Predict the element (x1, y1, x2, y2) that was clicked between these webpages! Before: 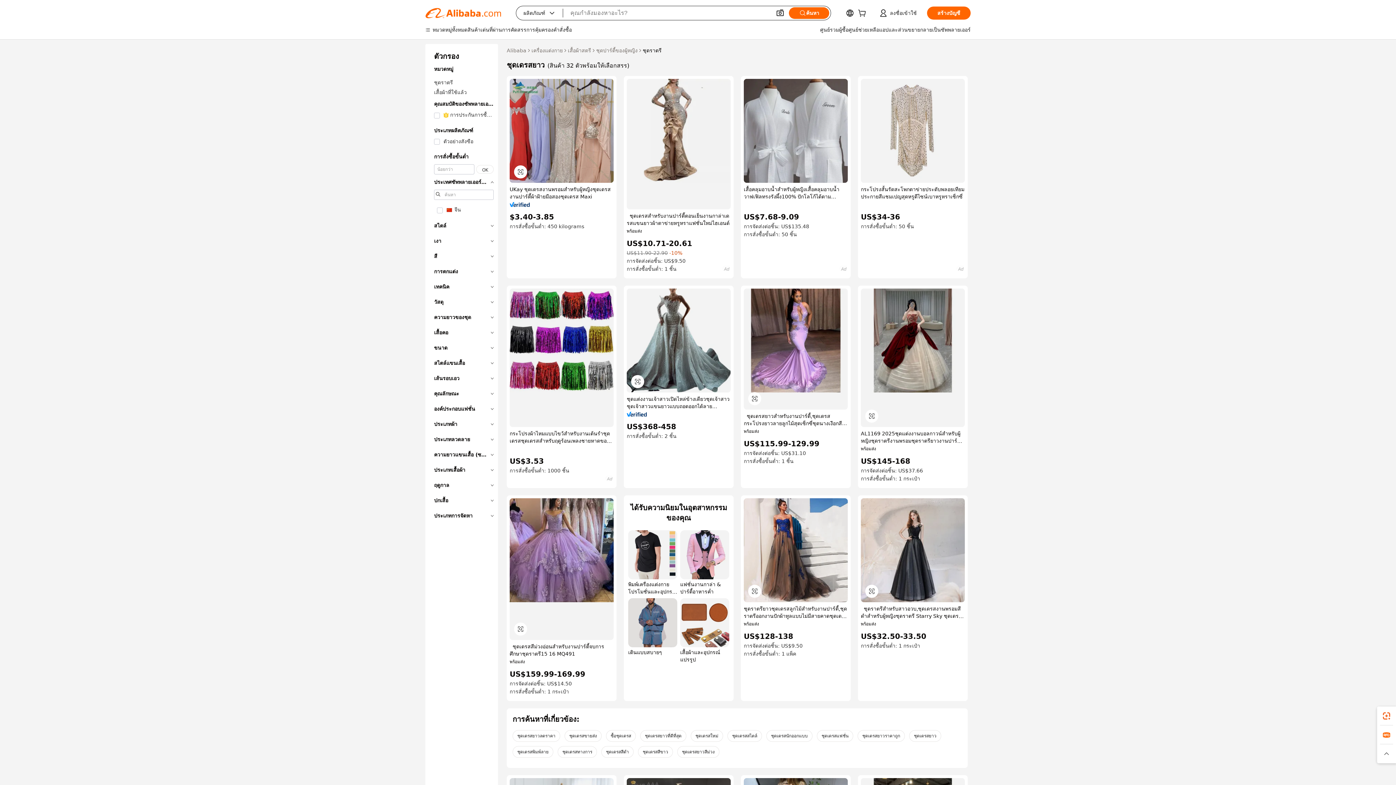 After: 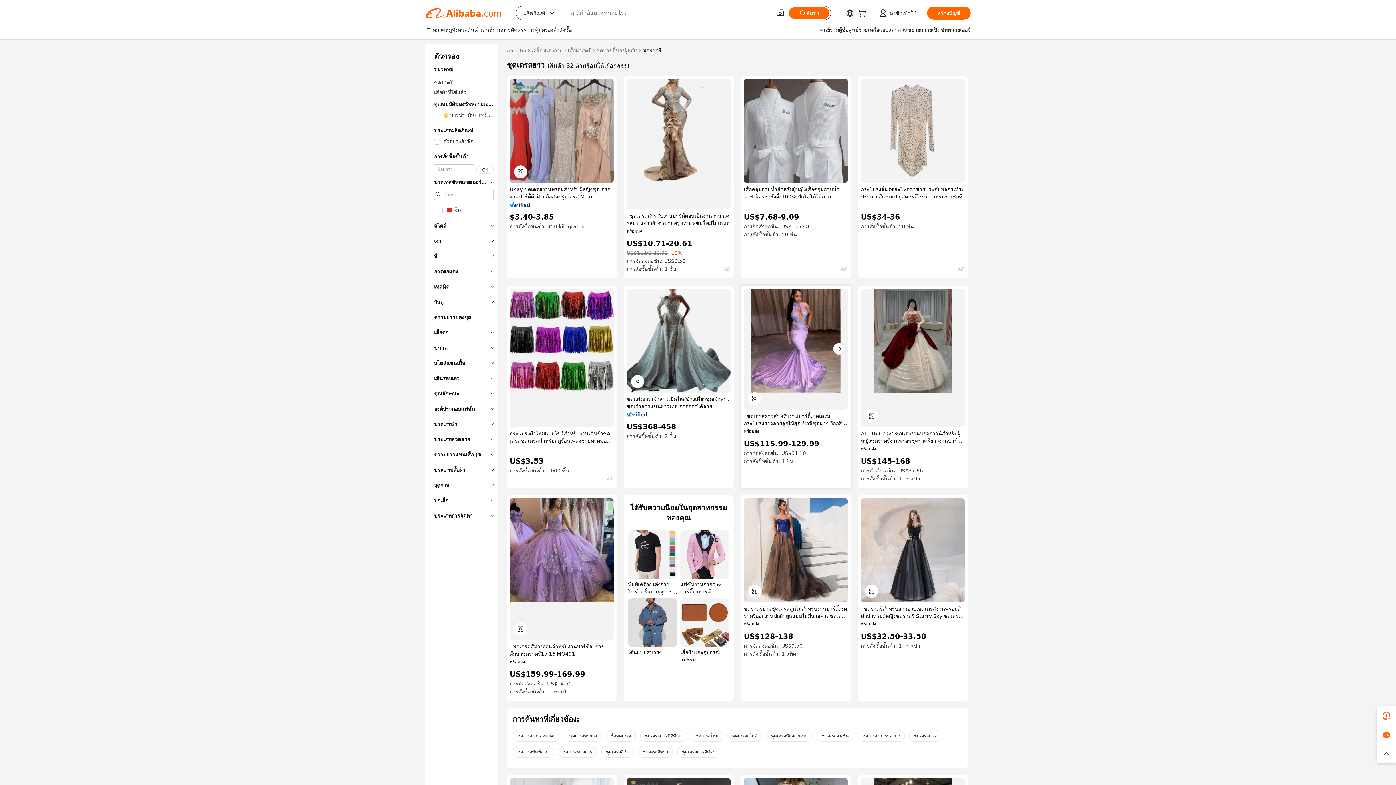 Action: bbox: (744, 288, 848, 409)